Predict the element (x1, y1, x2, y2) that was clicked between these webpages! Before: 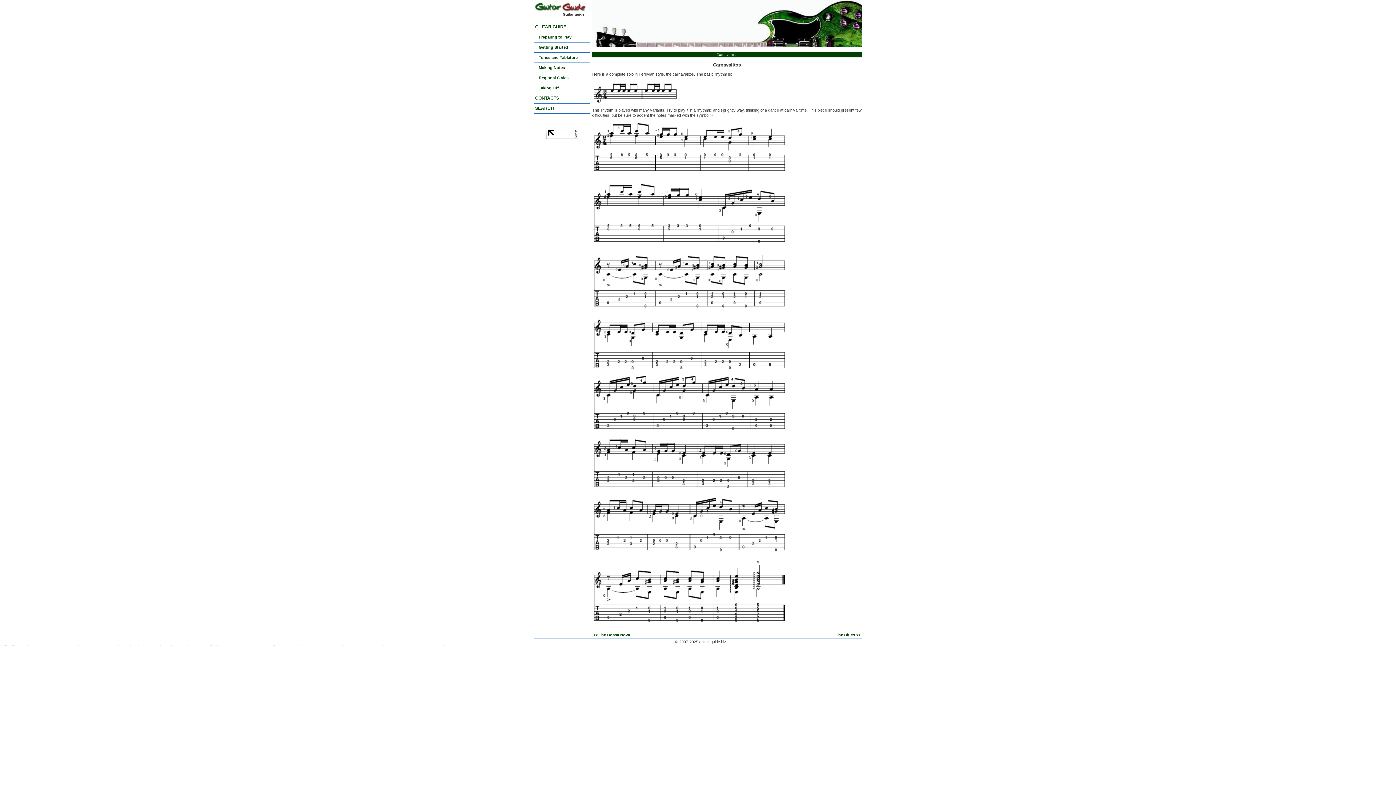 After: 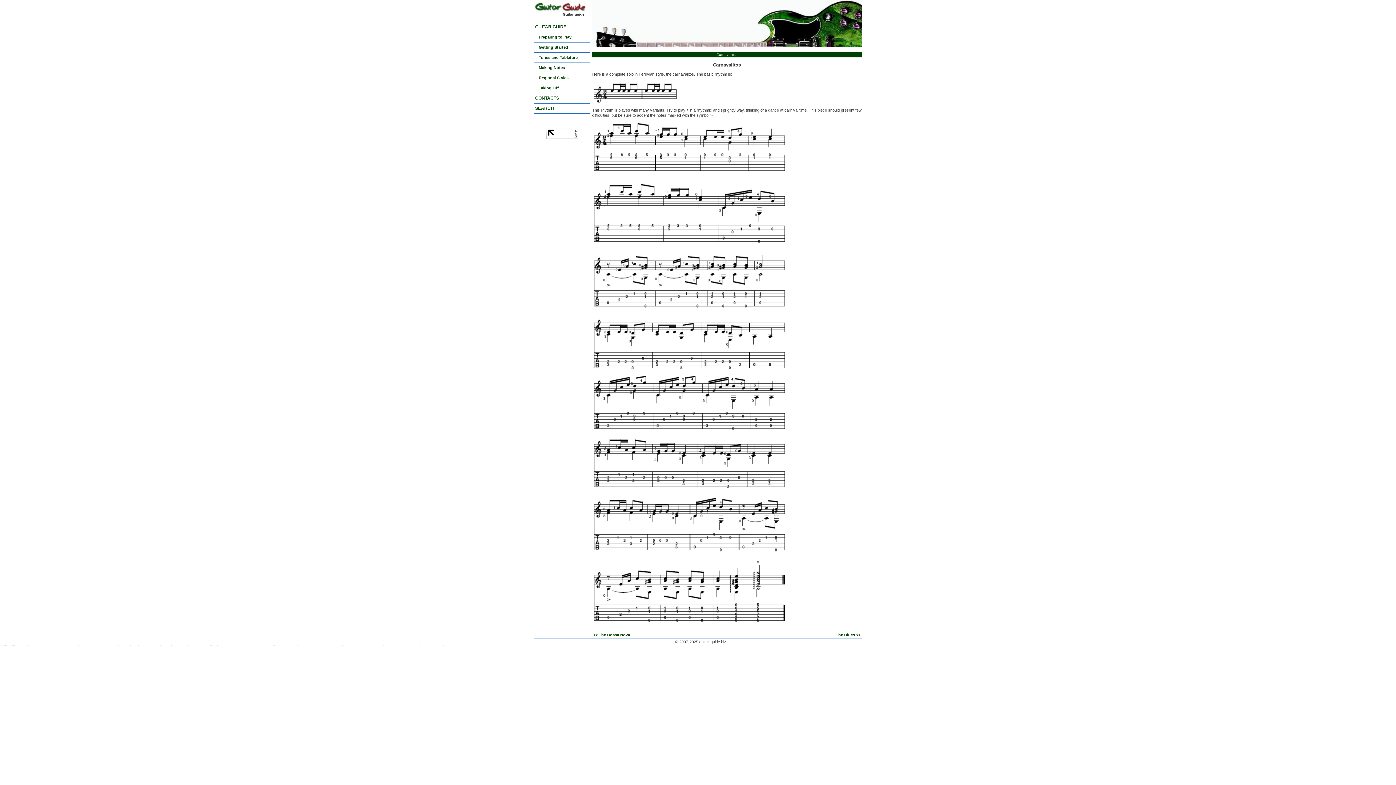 Action: bbox: (546, 135, 578, 140)